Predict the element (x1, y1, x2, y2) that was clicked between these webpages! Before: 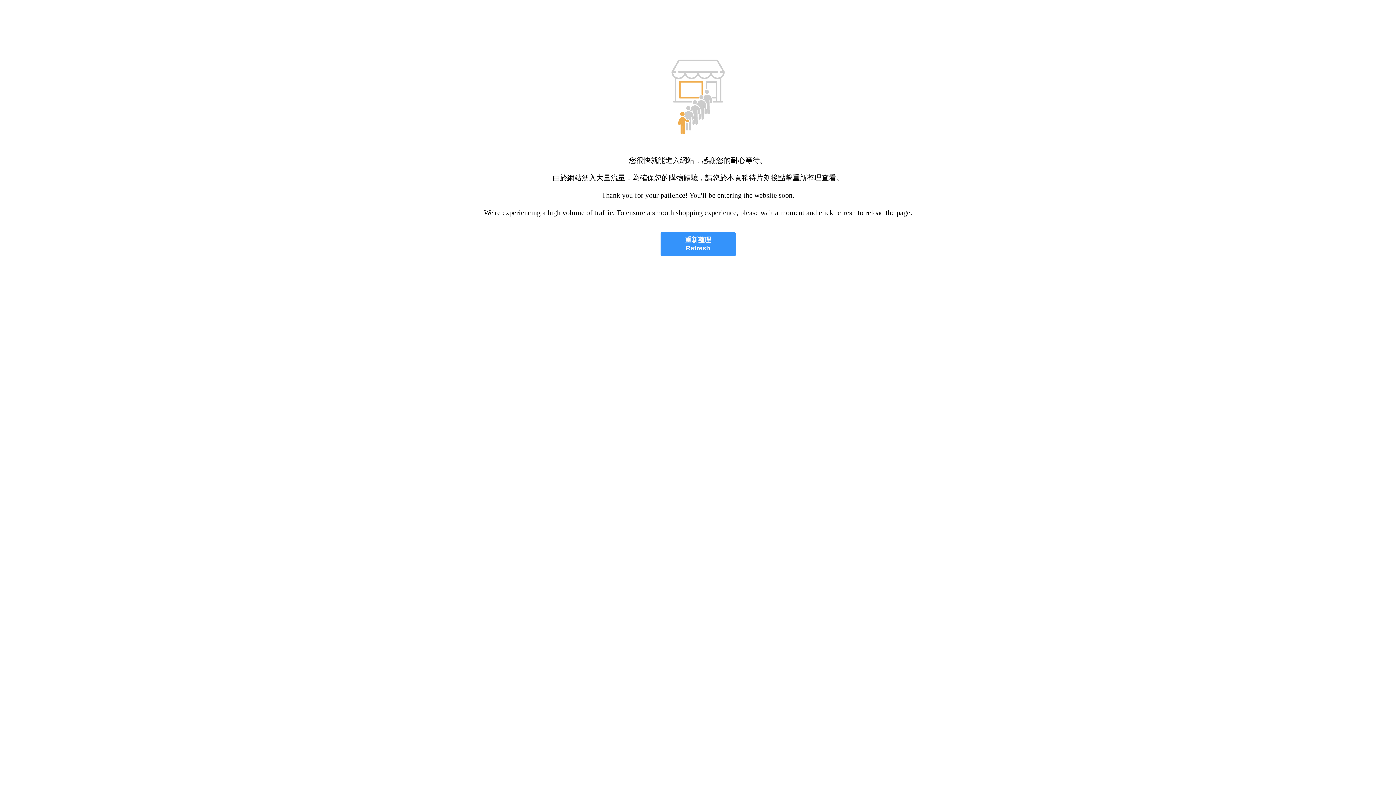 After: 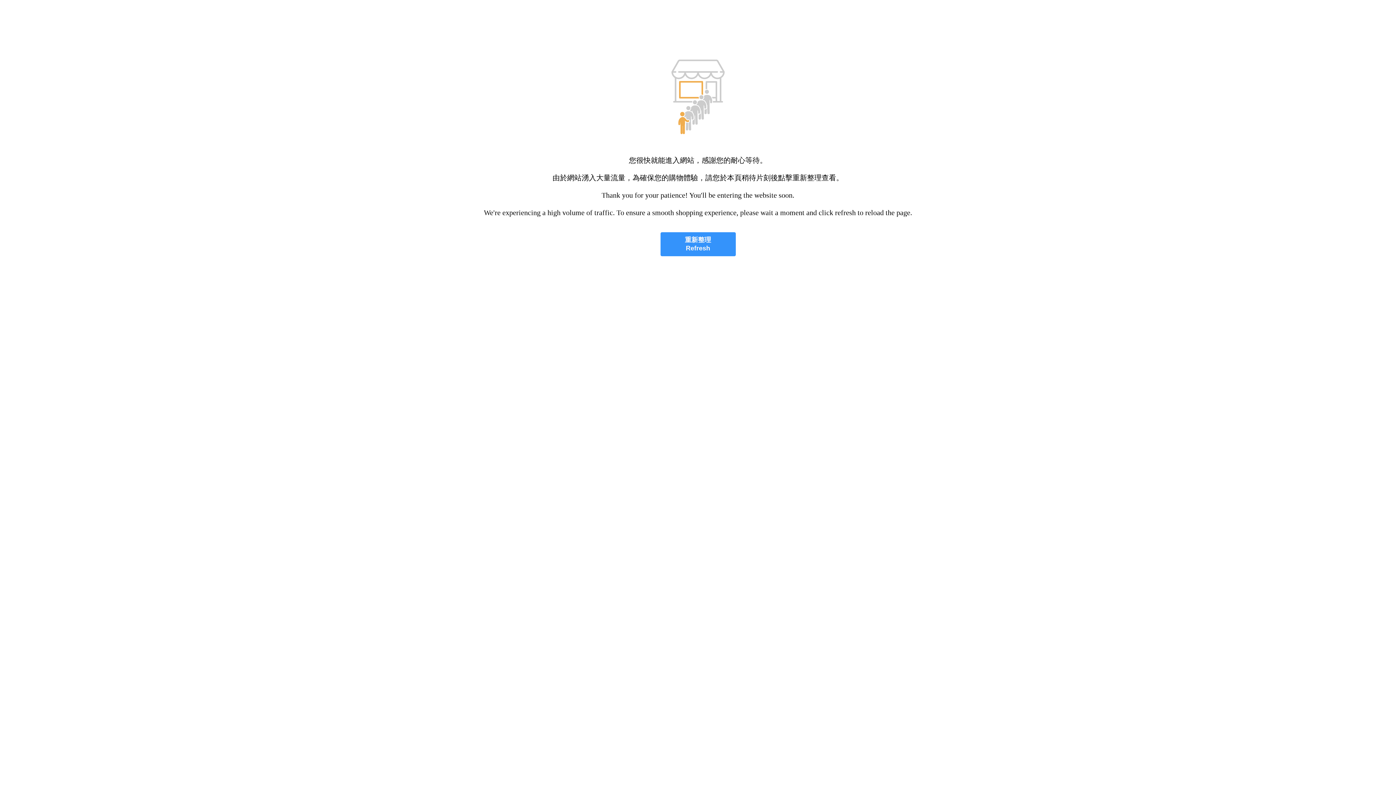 Action: bbox: (660, 232, 735, 256) label: 重新整理
Refresh